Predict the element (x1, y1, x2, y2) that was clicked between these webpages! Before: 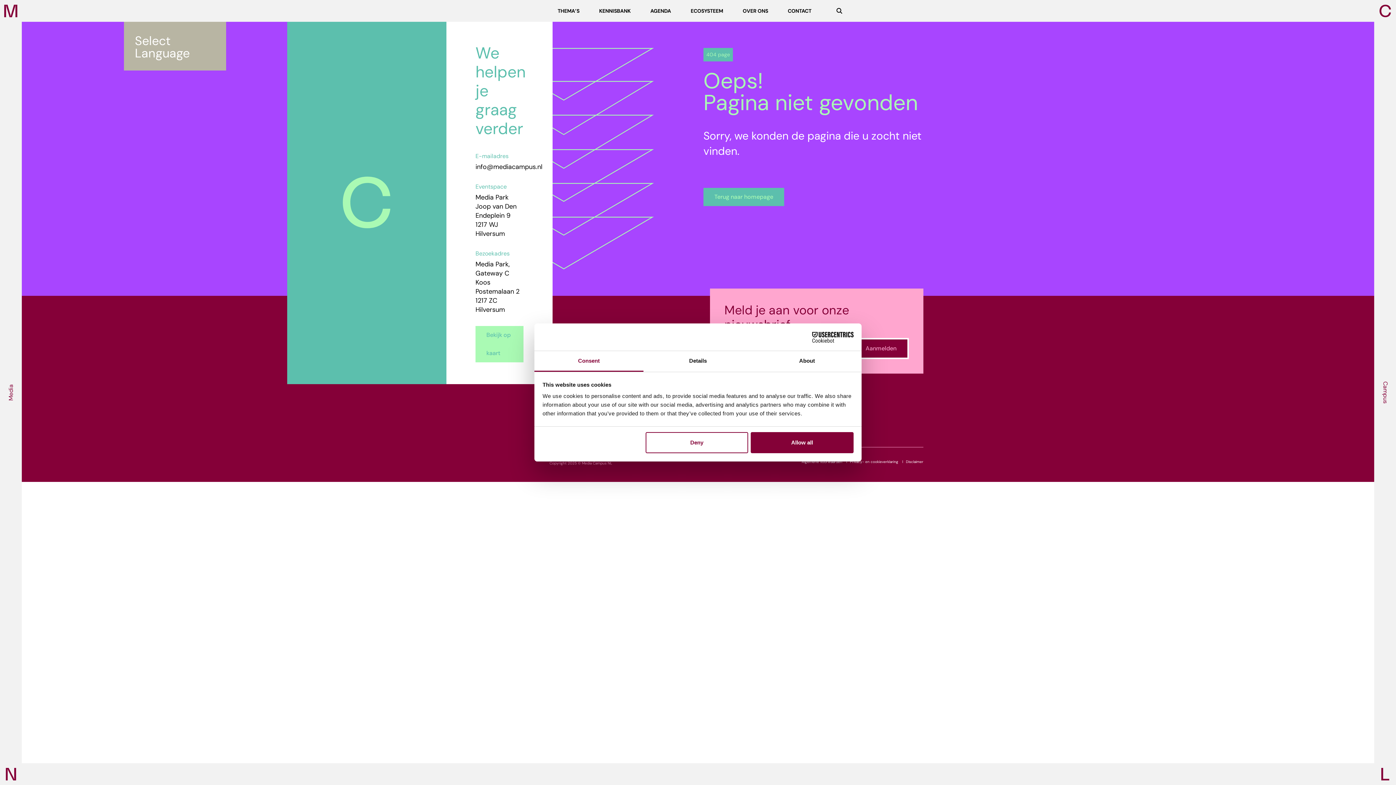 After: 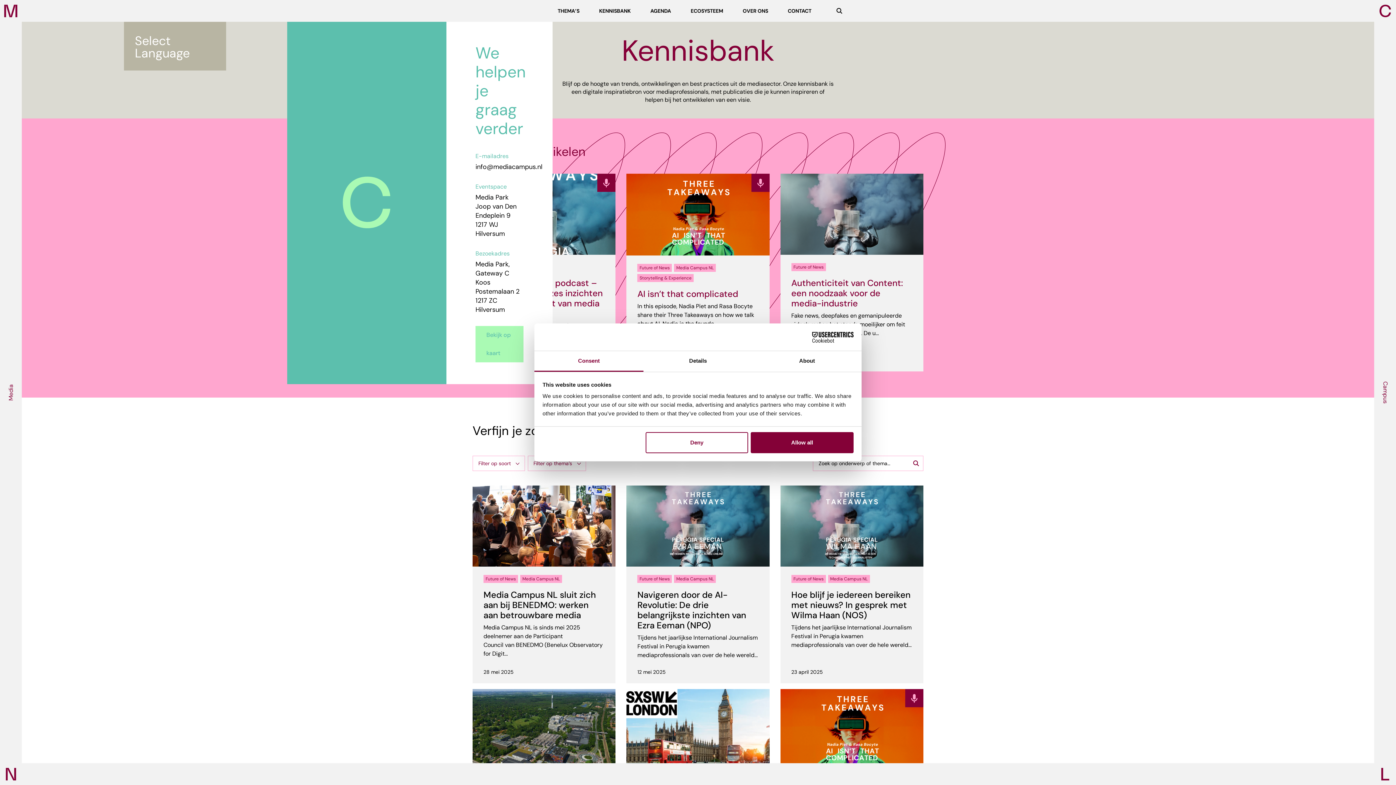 Action: bbox: (592, 3, 638, 18) label: KENNISBANK